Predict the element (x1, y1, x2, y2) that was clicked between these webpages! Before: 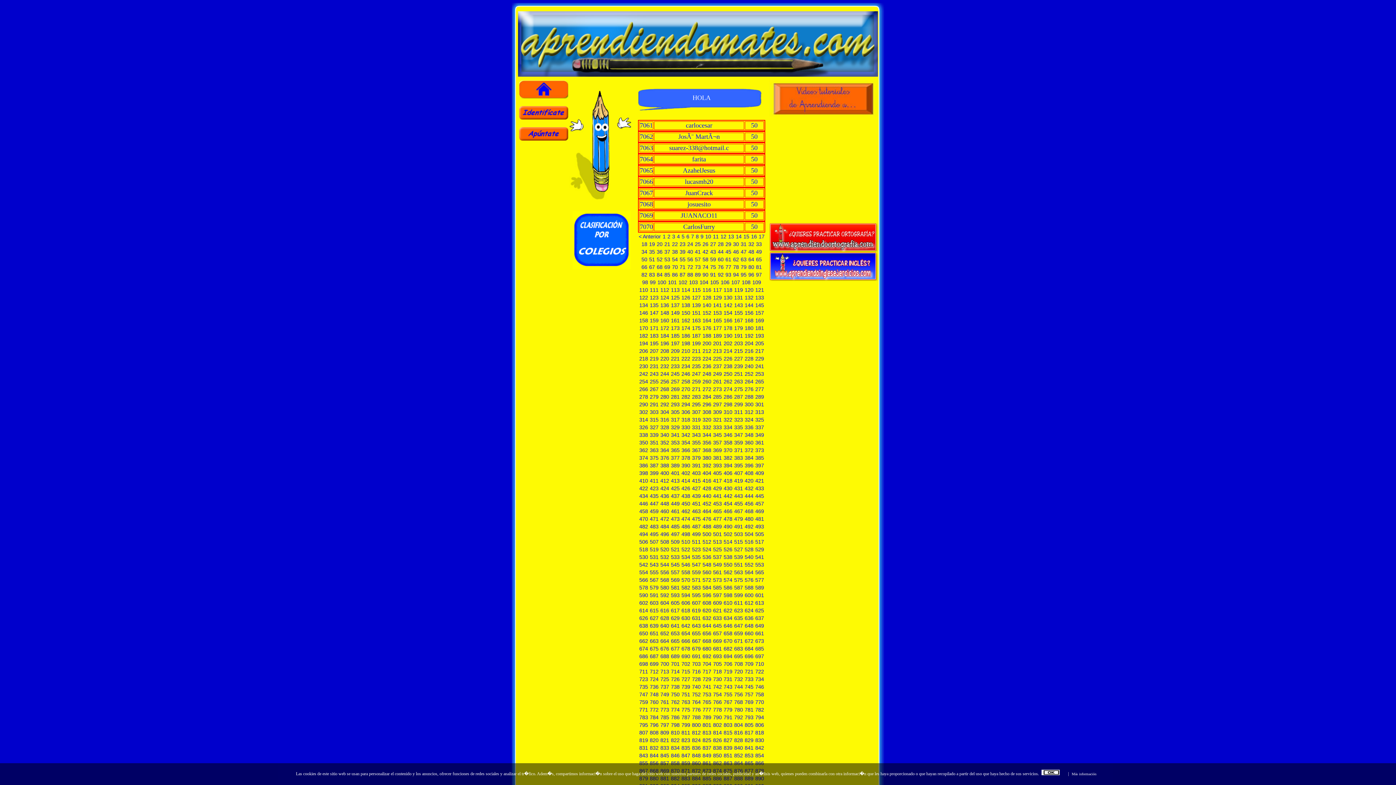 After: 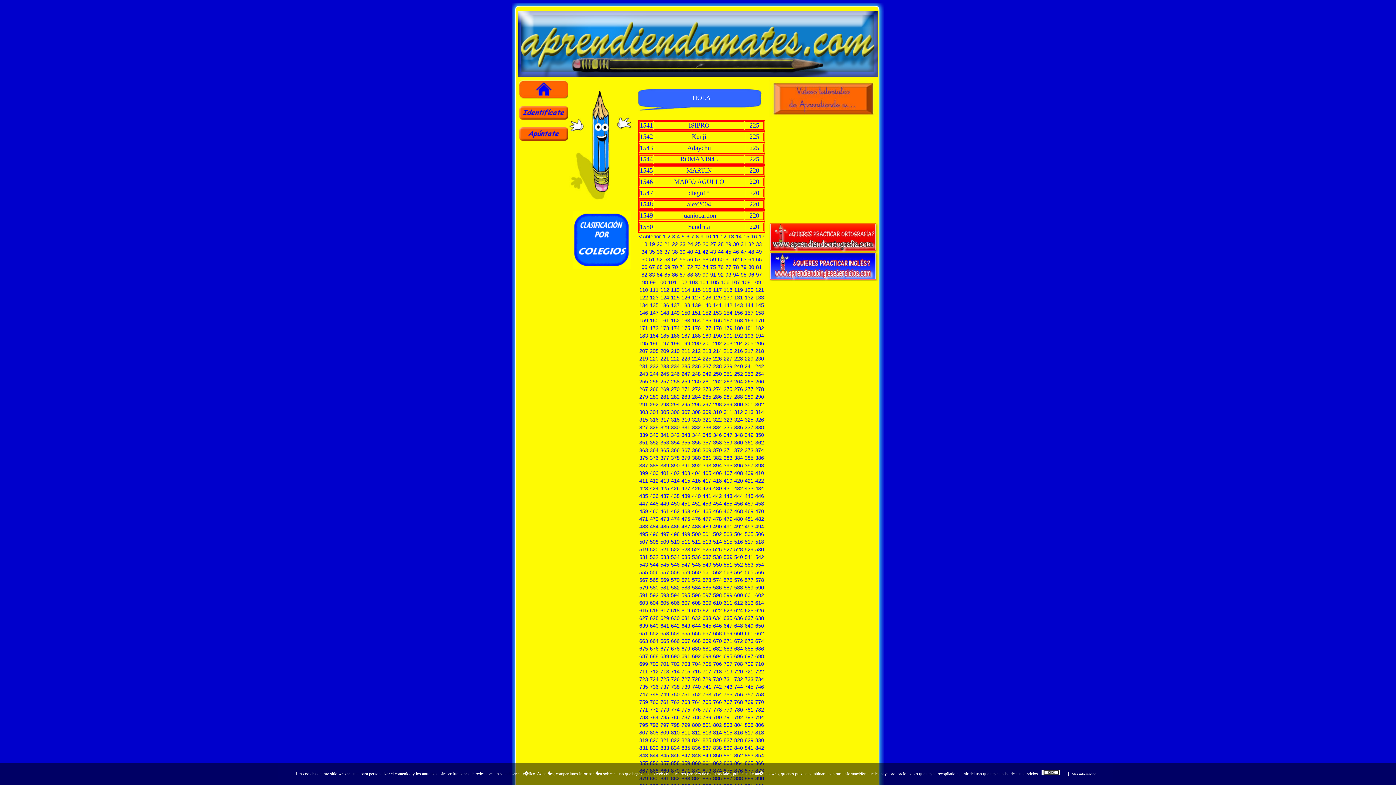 Action: label: 155 bbox: (734, 310, 743, 316)